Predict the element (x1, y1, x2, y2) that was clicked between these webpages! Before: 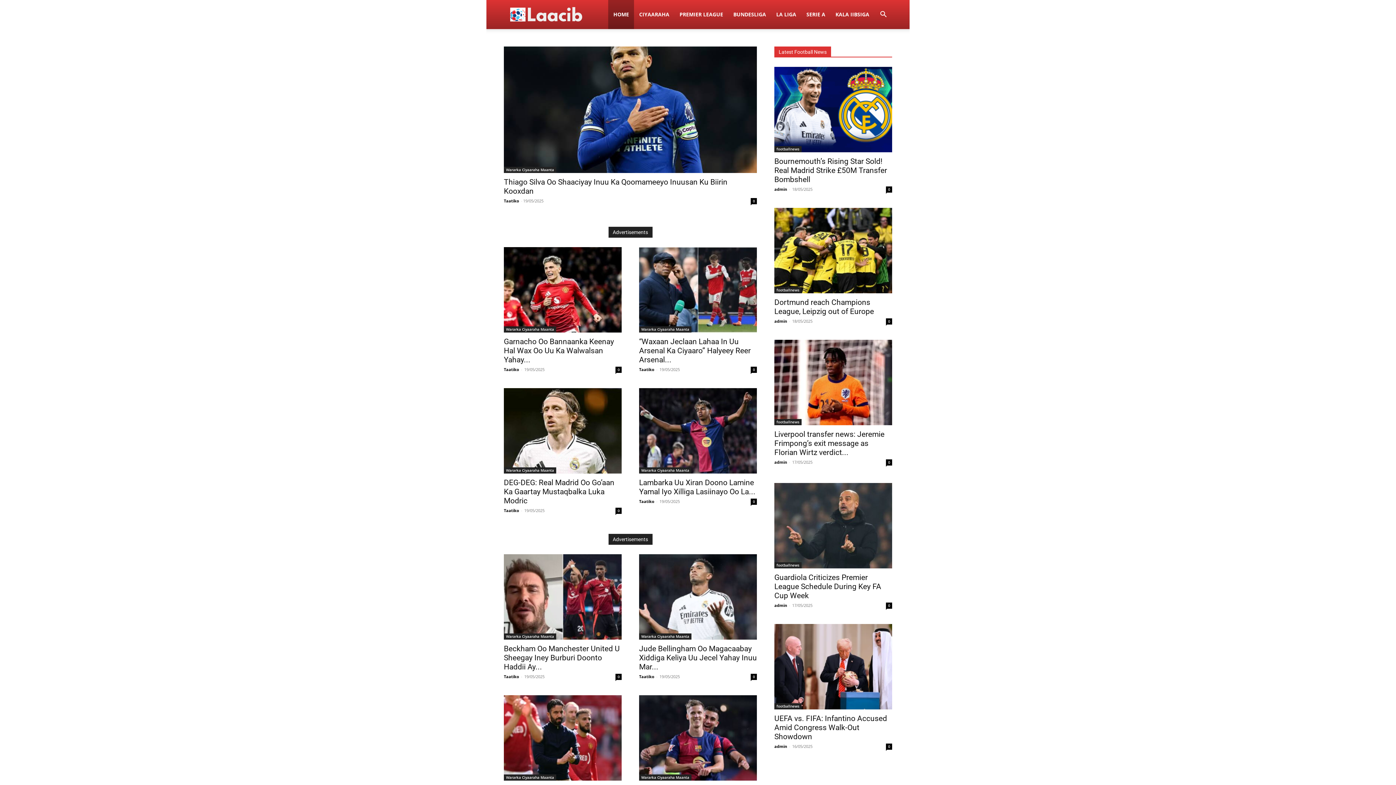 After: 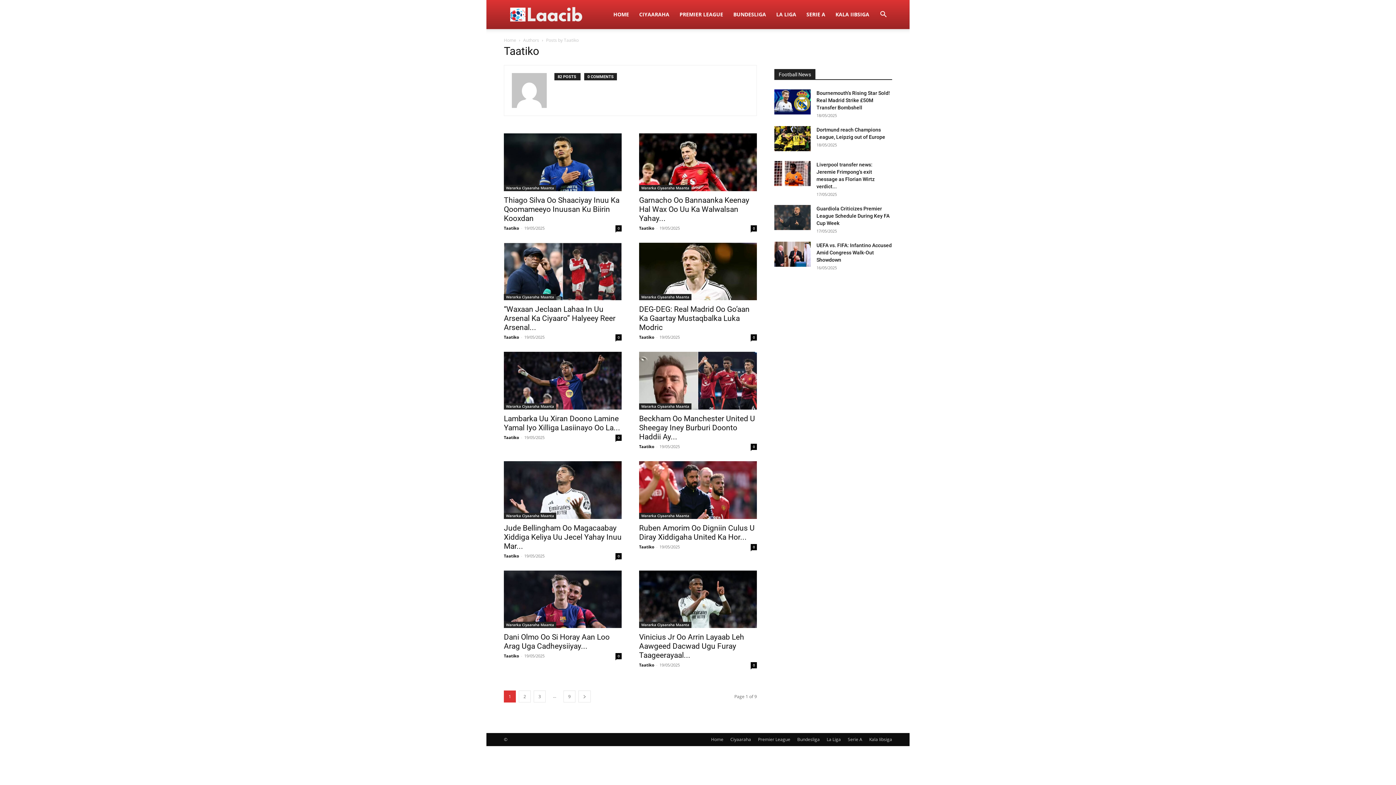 Action: label: Taatiko bbox: (639, 674, 654, 679)